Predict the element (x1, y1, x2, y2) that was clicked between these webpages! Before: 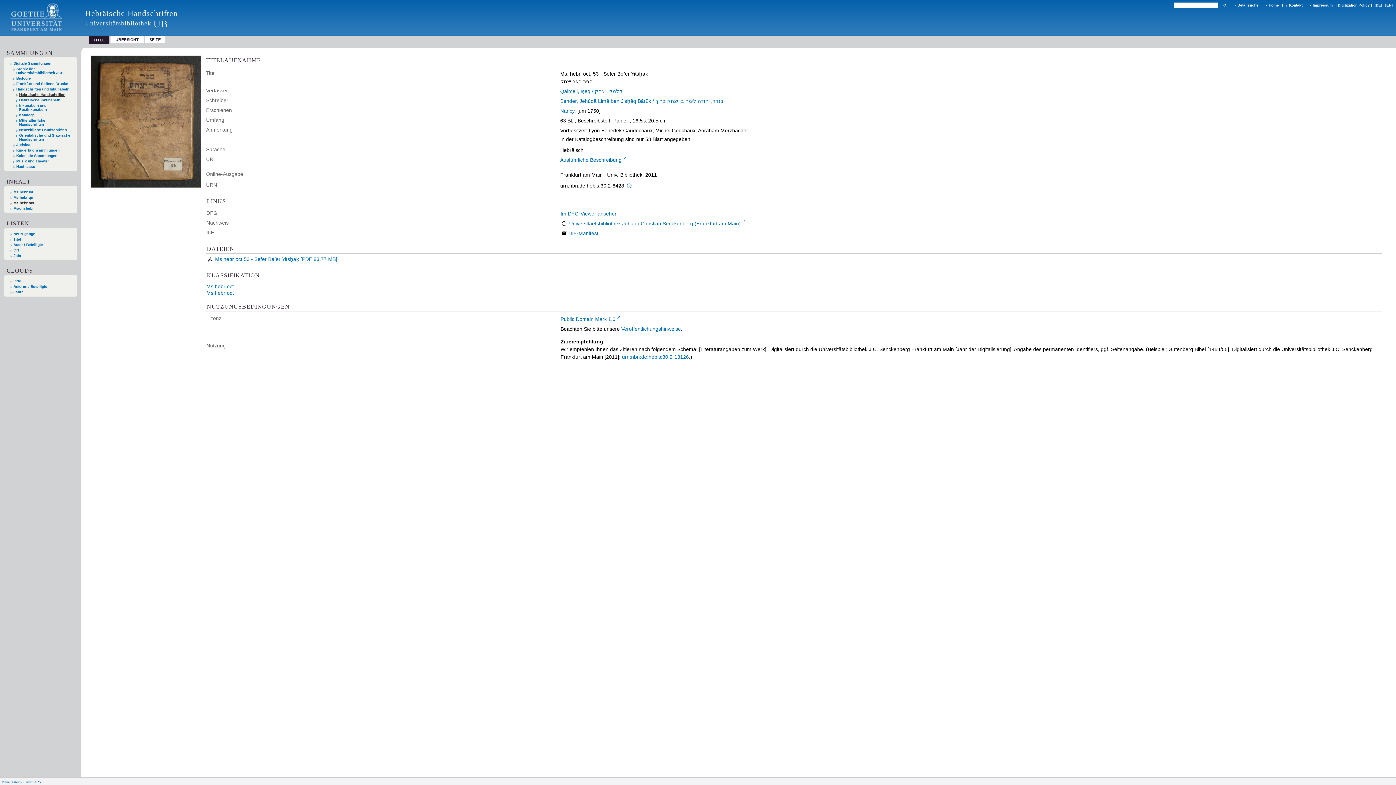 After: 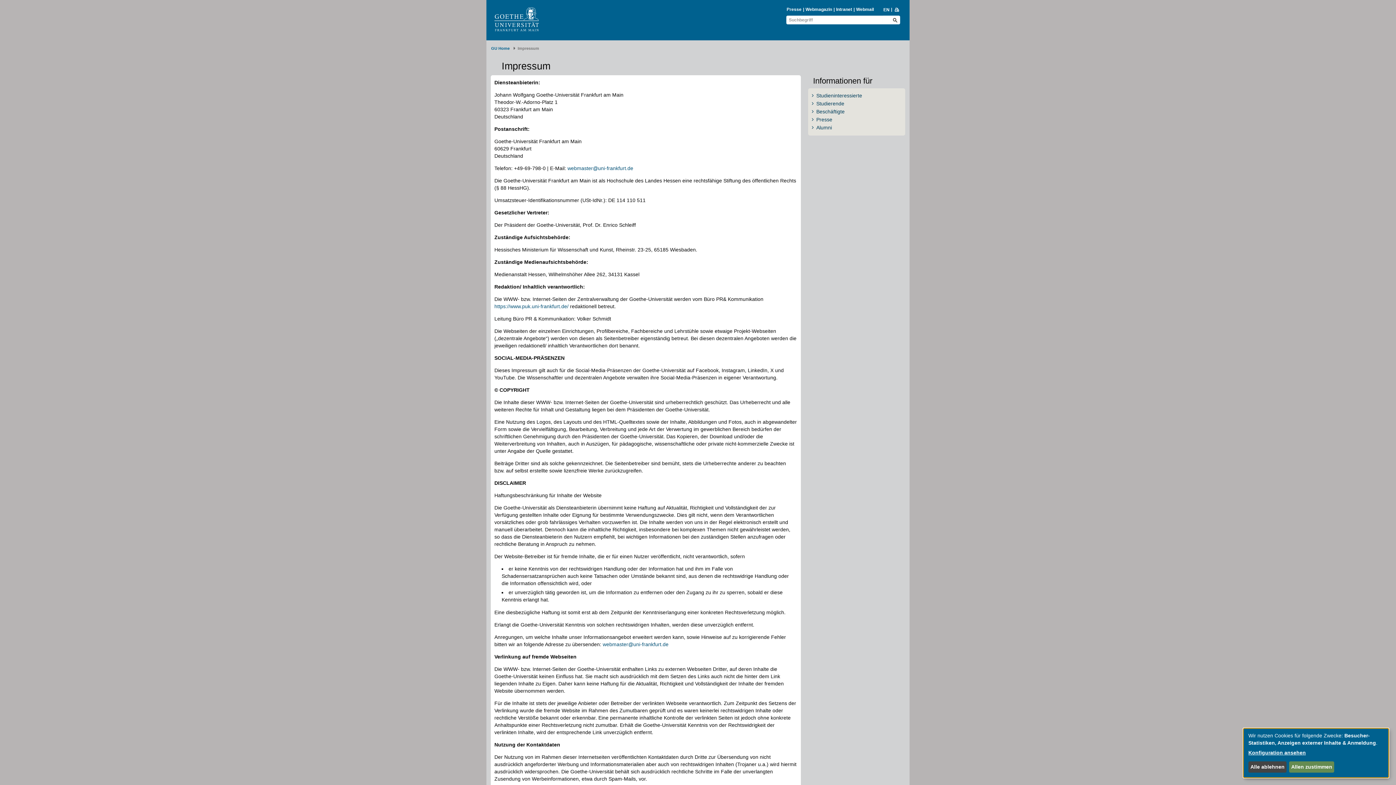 Action: label: Impressum bbox: (1310, 2, 1334, 8)